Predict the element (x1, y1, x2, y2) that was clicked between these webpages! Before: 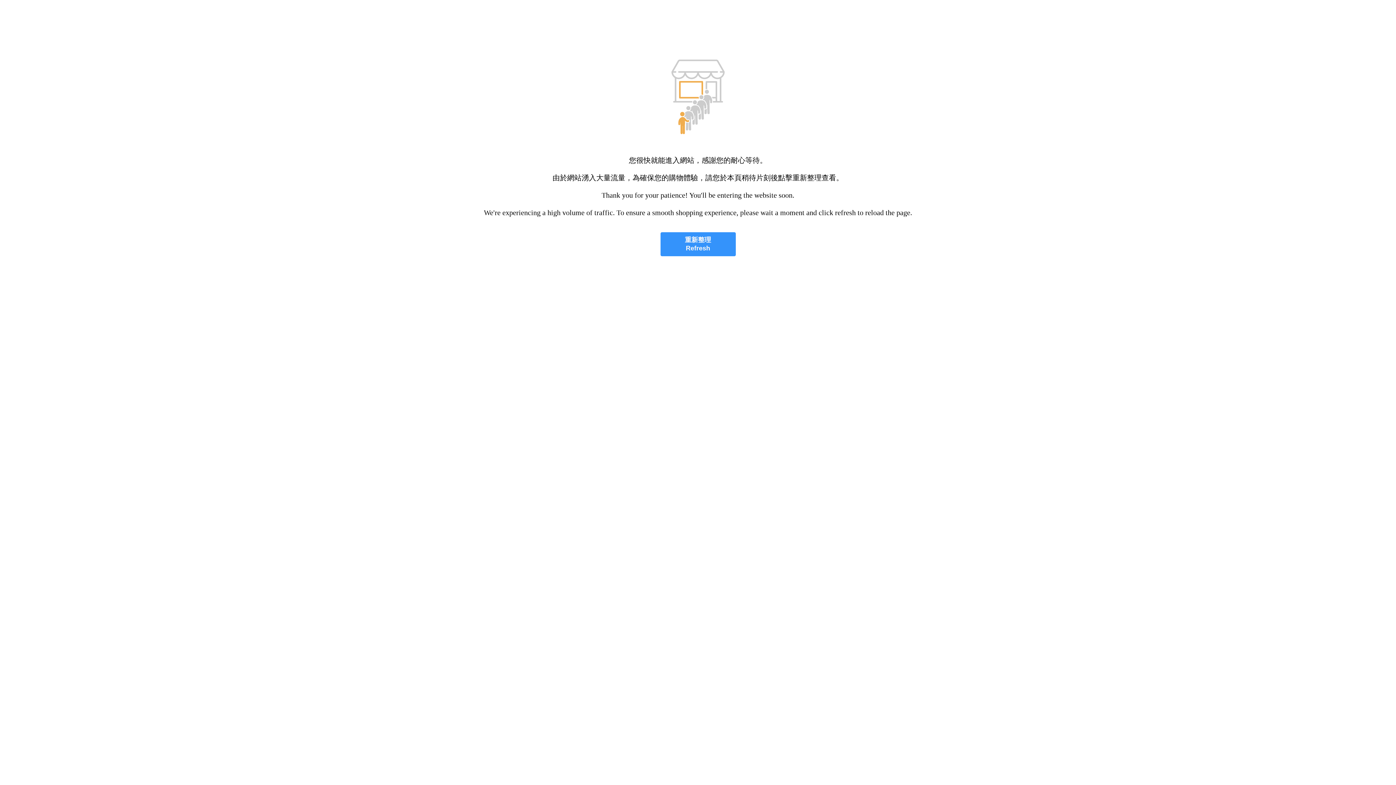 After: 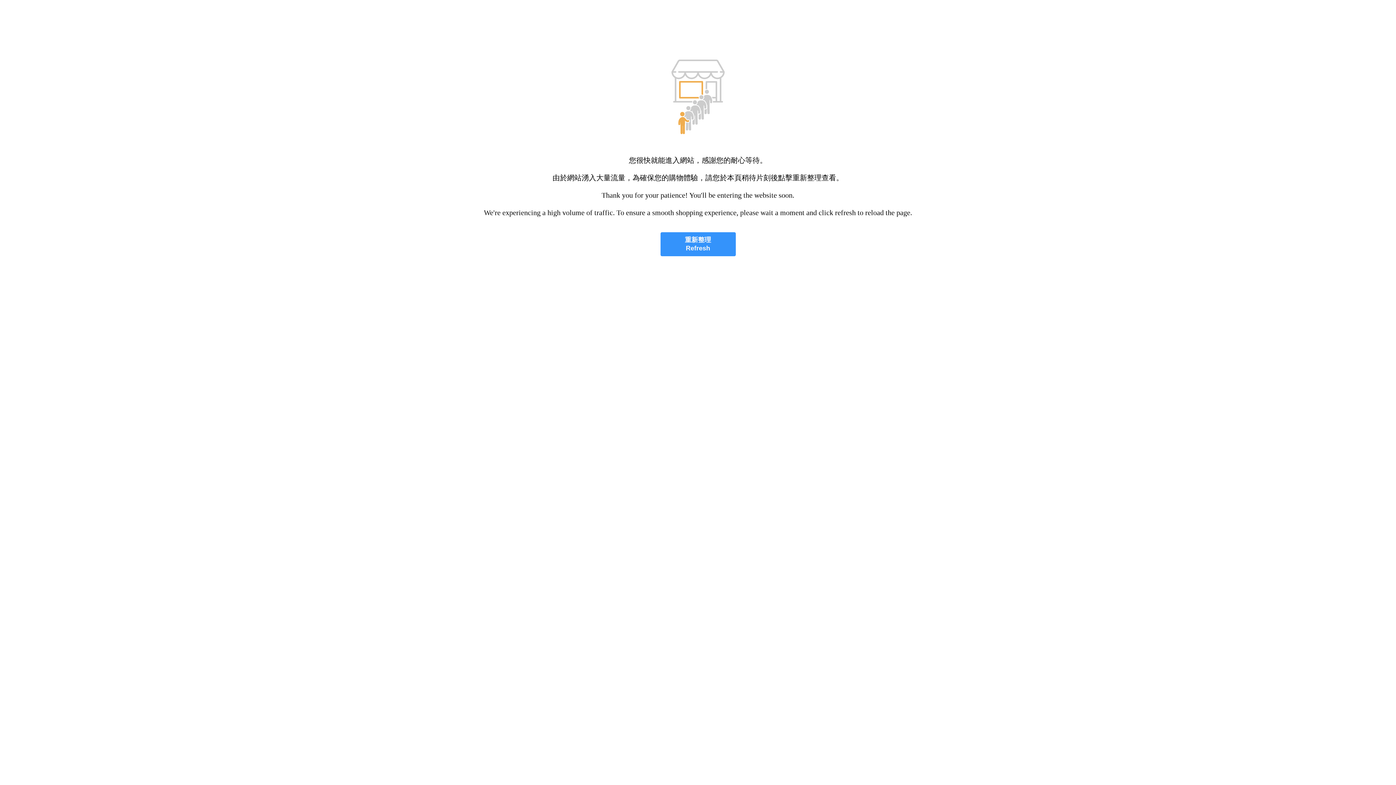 Action: label: 重新整理
Refresh bbox: (660, 232, 735, 256)